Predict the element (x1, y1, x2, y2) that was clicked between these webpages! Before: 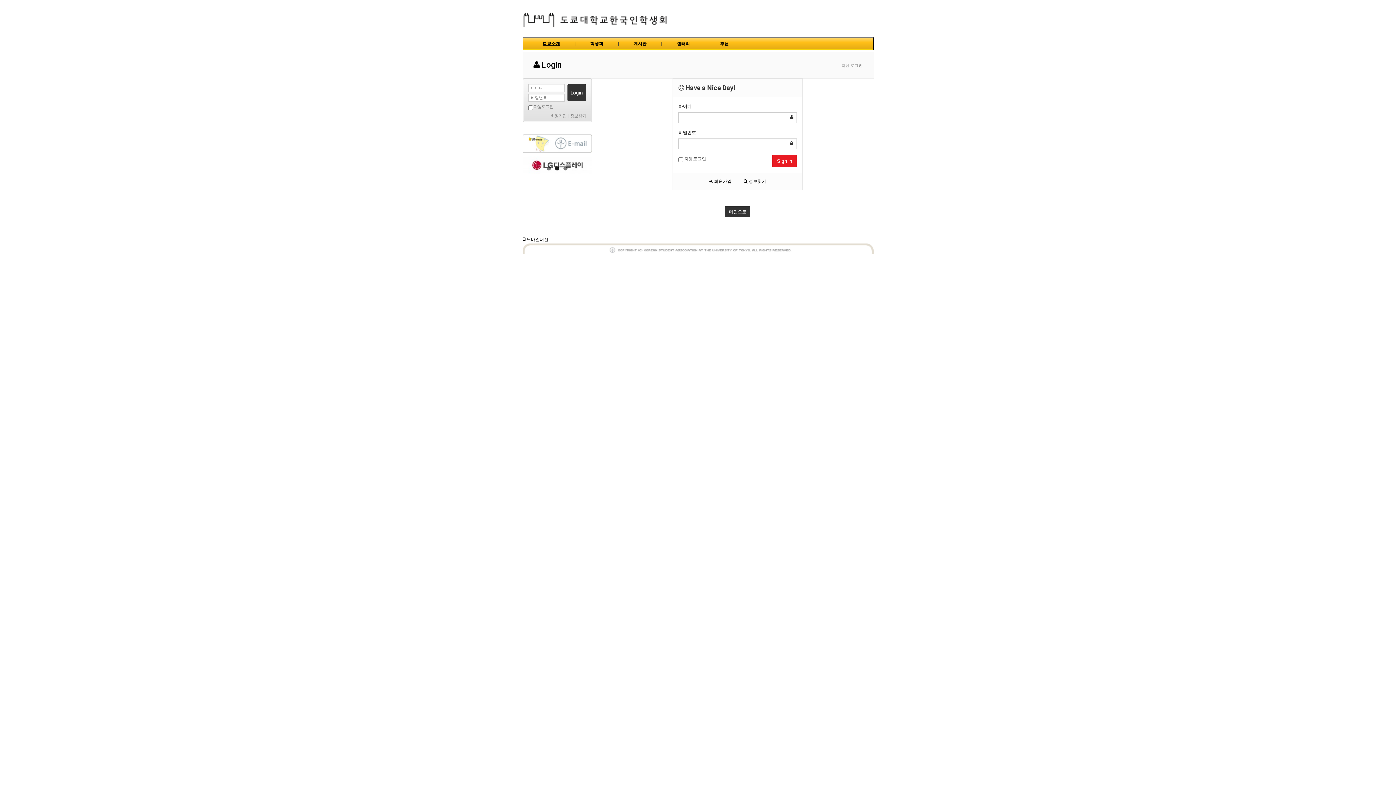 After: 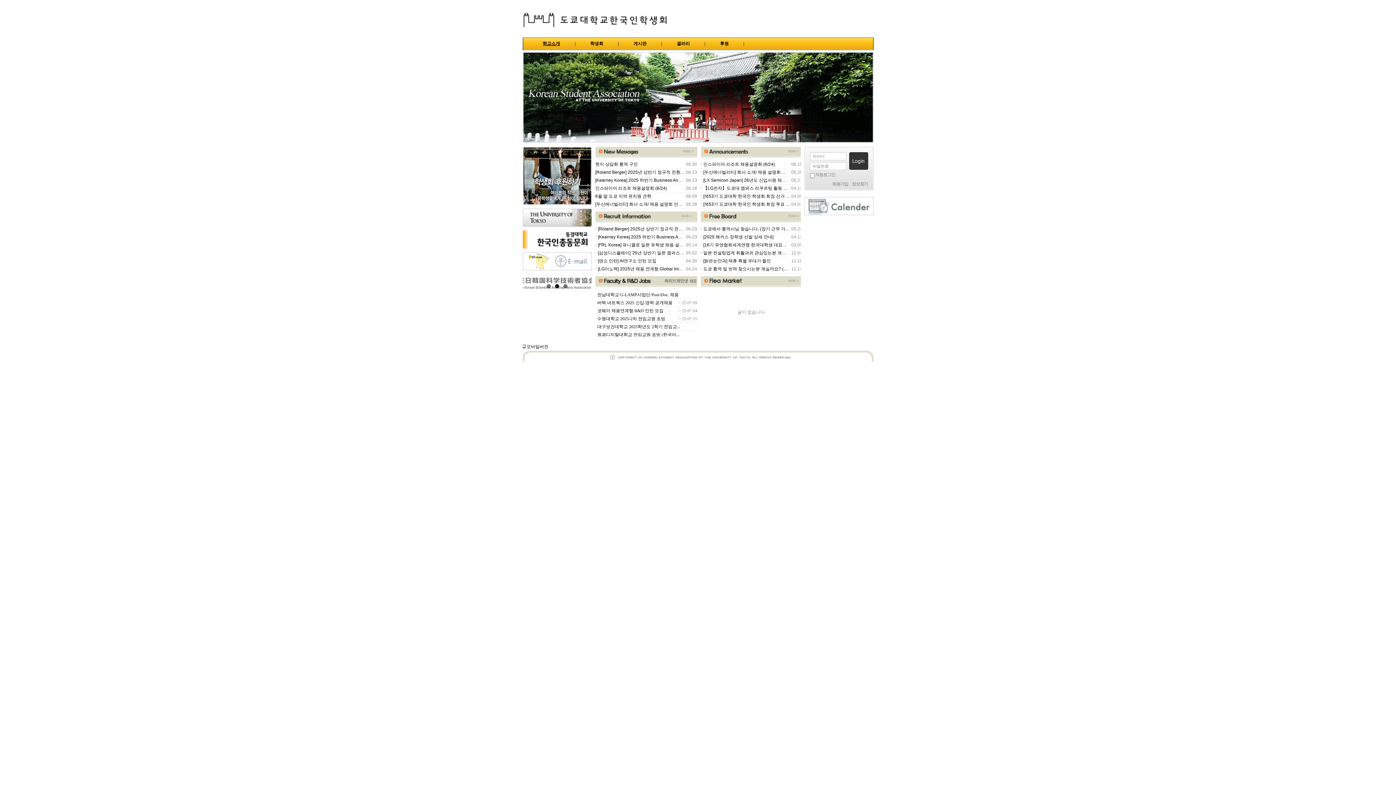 Action: bbox: (522, 7, 668, 37)